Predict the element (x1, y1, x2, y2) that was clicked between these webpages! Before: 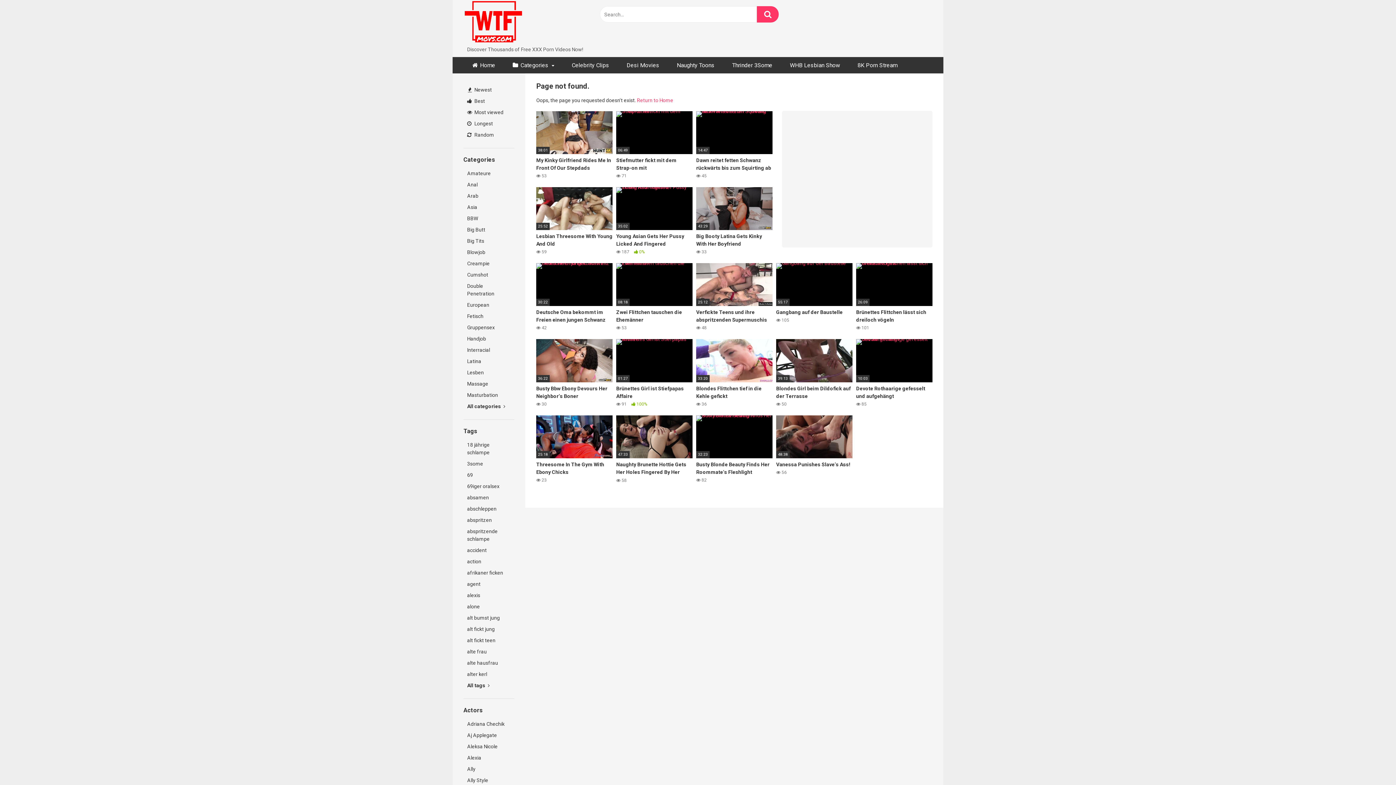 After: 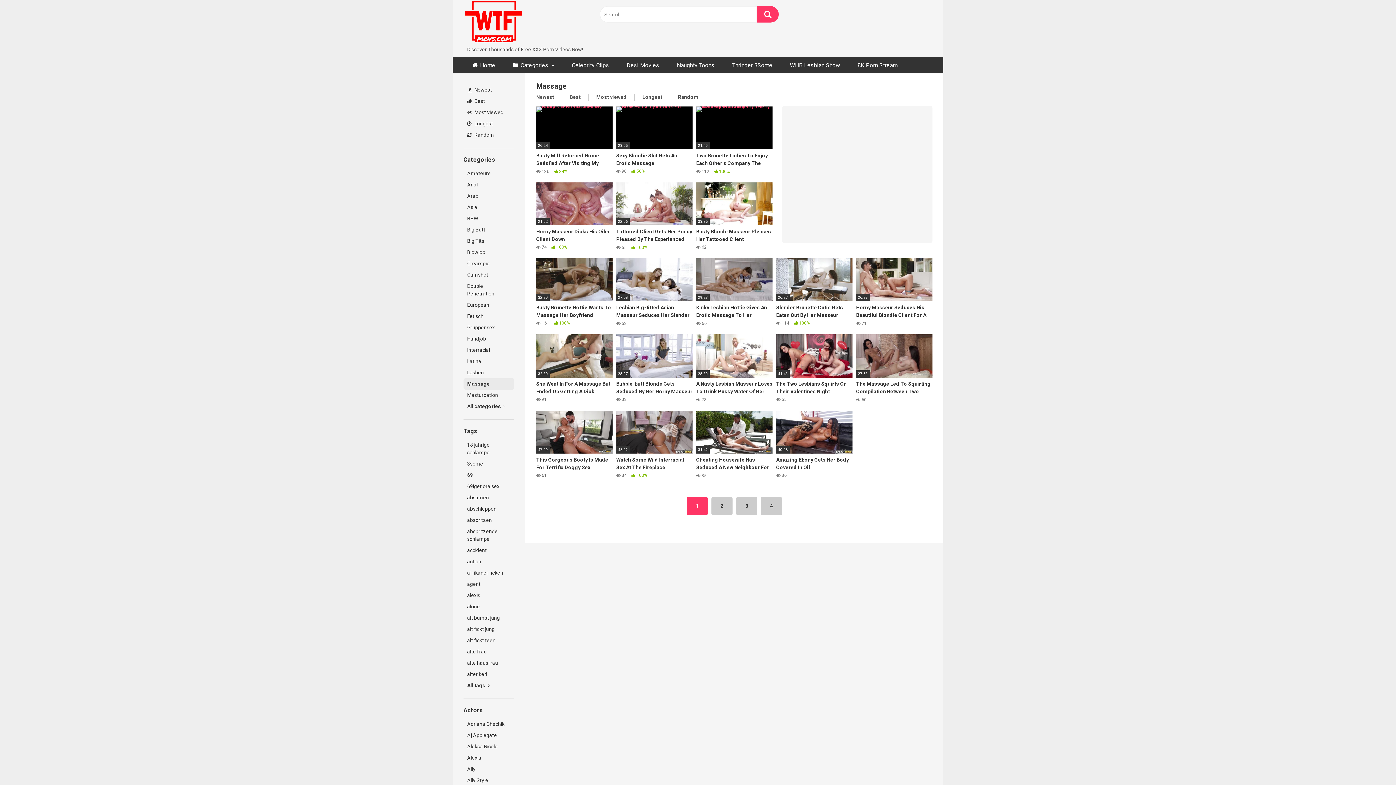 Action: bbox: (463, 378, 514, 389) label: Massage